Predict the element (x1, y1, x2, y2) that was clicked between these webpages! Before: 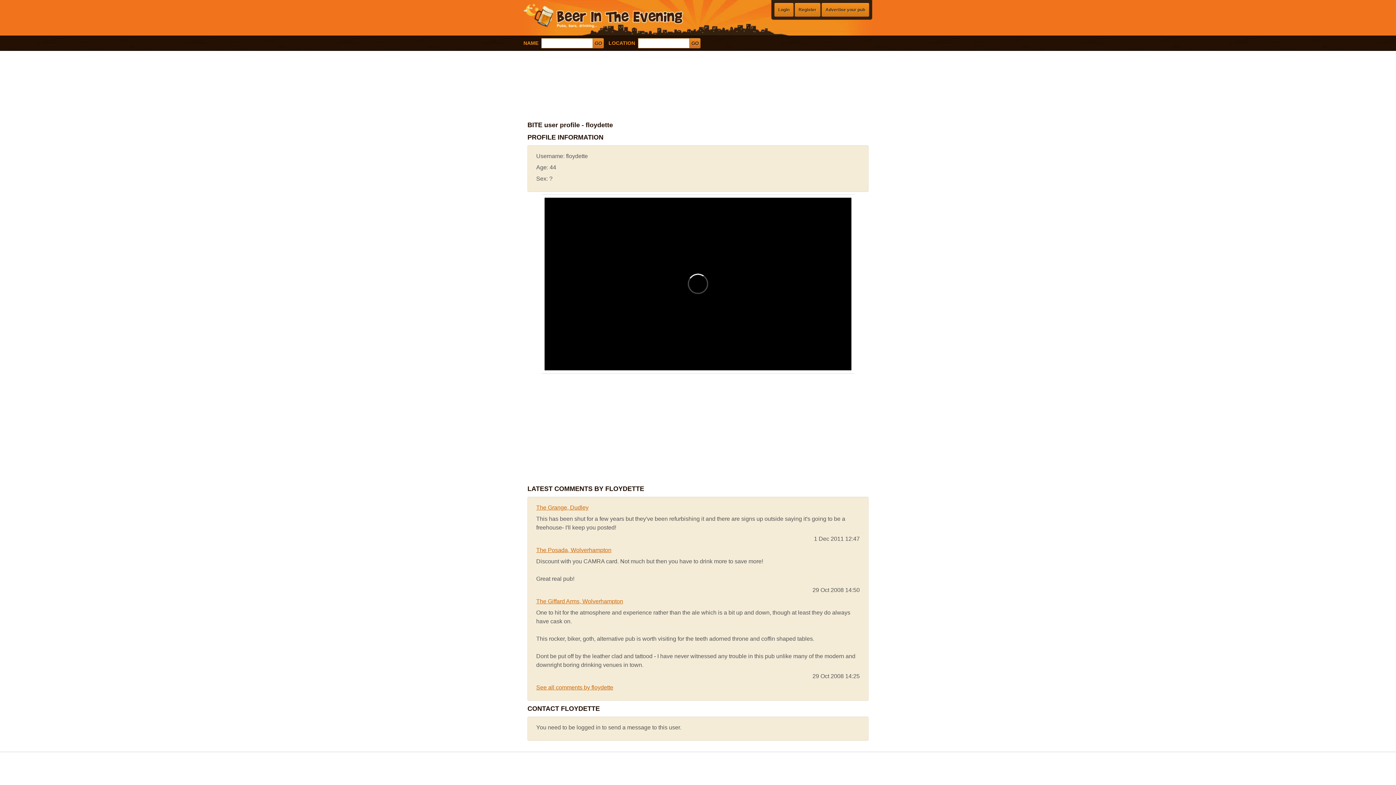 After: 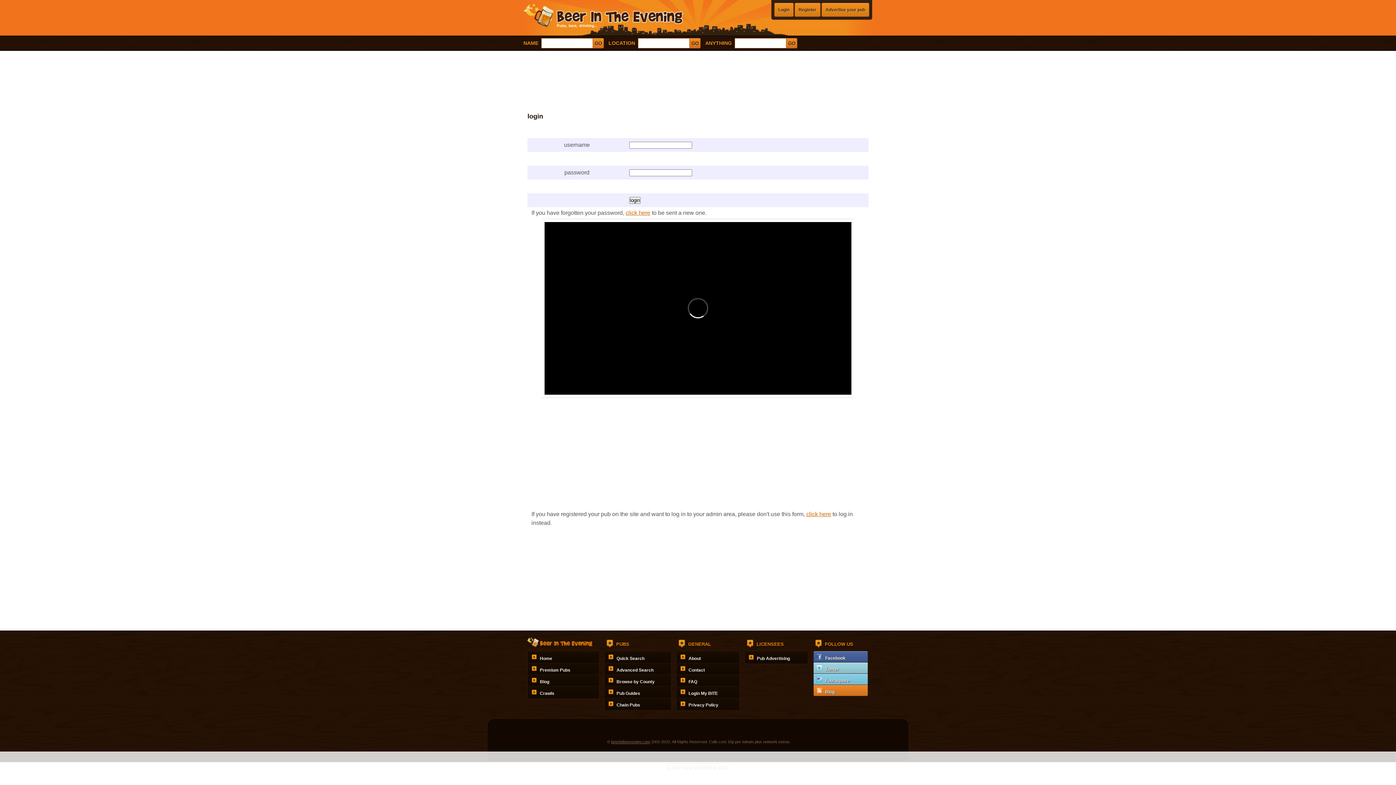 Action: label: Login bbox: (774, 2, 793, 16)